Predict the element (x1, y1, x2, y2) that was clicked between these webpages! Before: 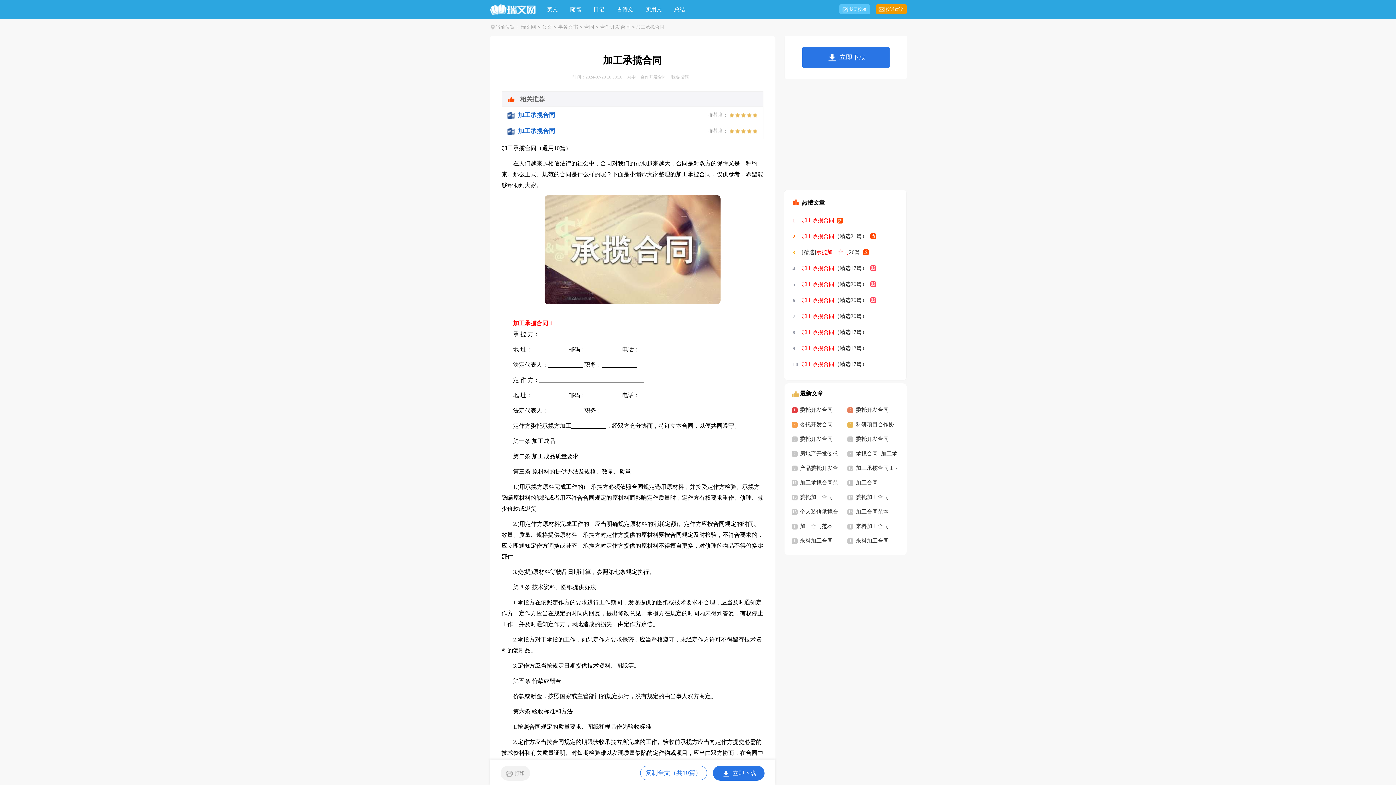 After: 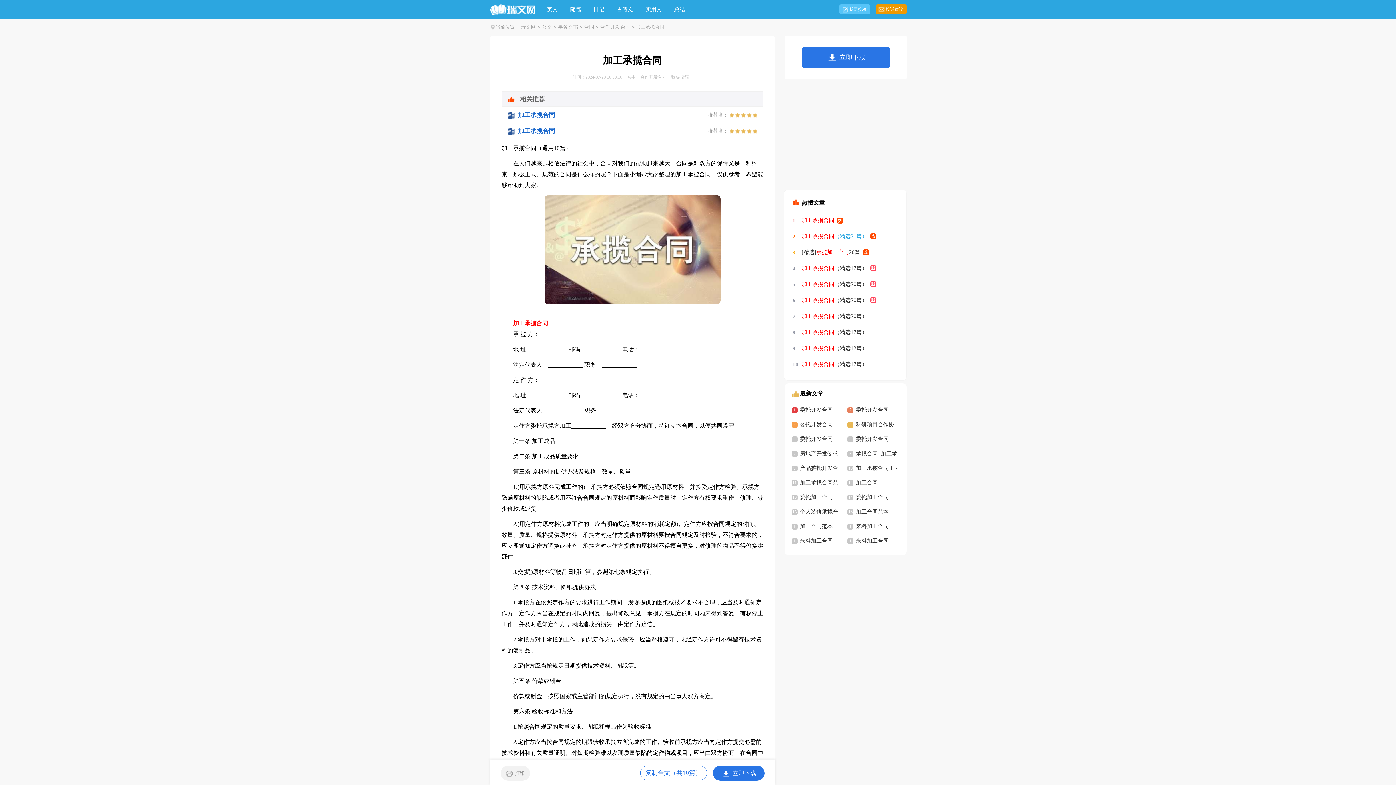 Action: label: 加工承揽合同（精选21篇） bbox: (801, 228, 876, 244)